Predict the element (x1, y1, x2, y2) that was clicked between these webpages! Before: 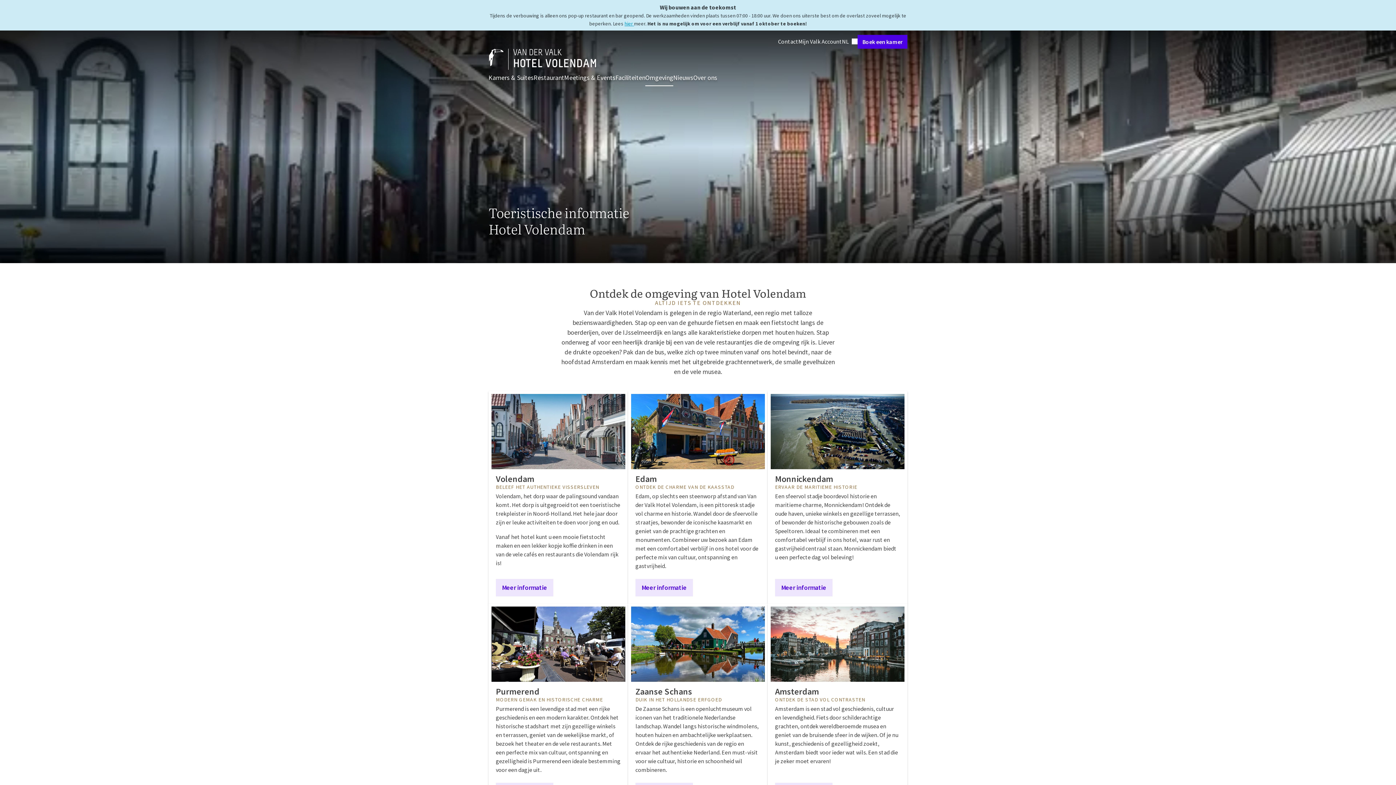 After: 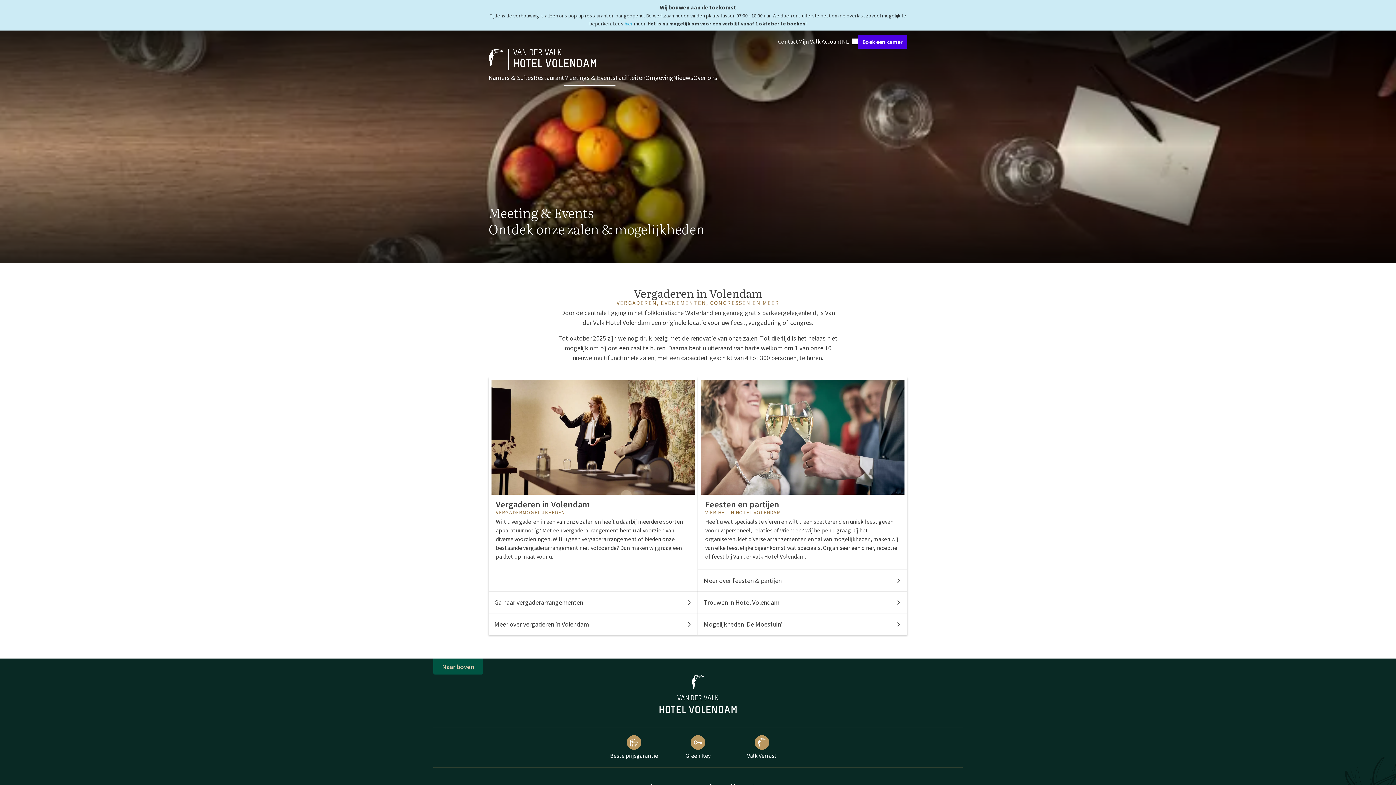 Action: bbox: (564, 72, 615, 82) label: Meetings & Events